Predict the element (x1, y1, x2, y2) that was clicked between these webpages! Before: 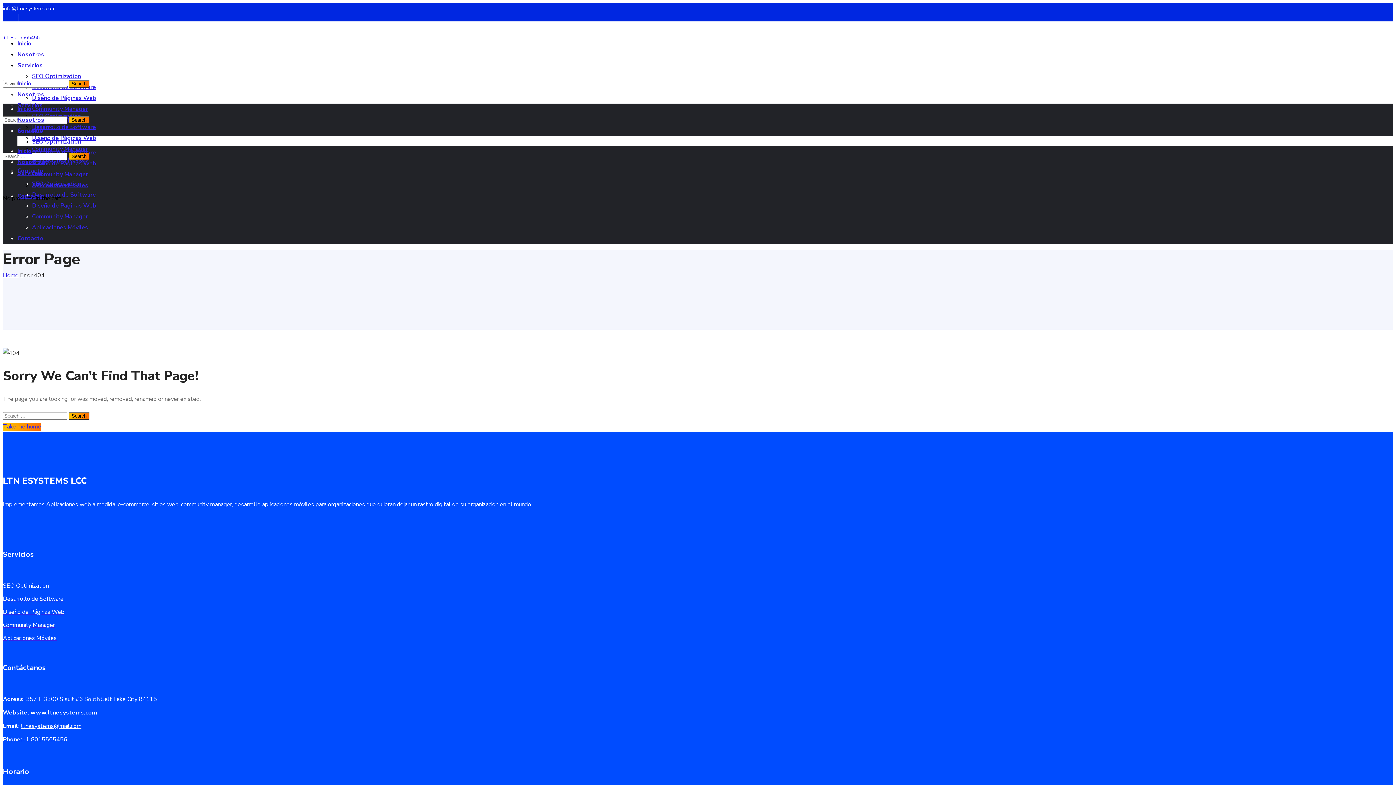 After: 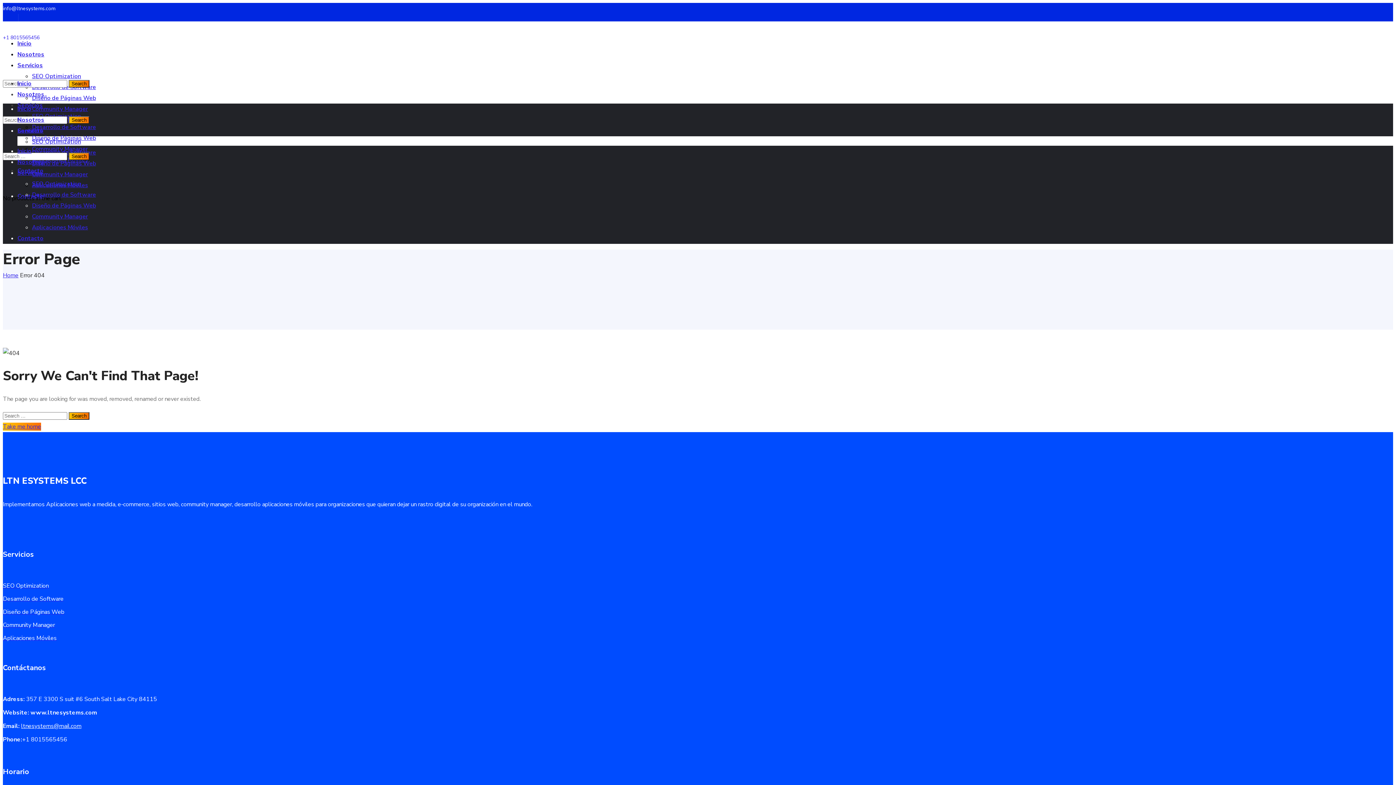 Action: label: SEO Optimization bbox: (2, 582, 48, 590)